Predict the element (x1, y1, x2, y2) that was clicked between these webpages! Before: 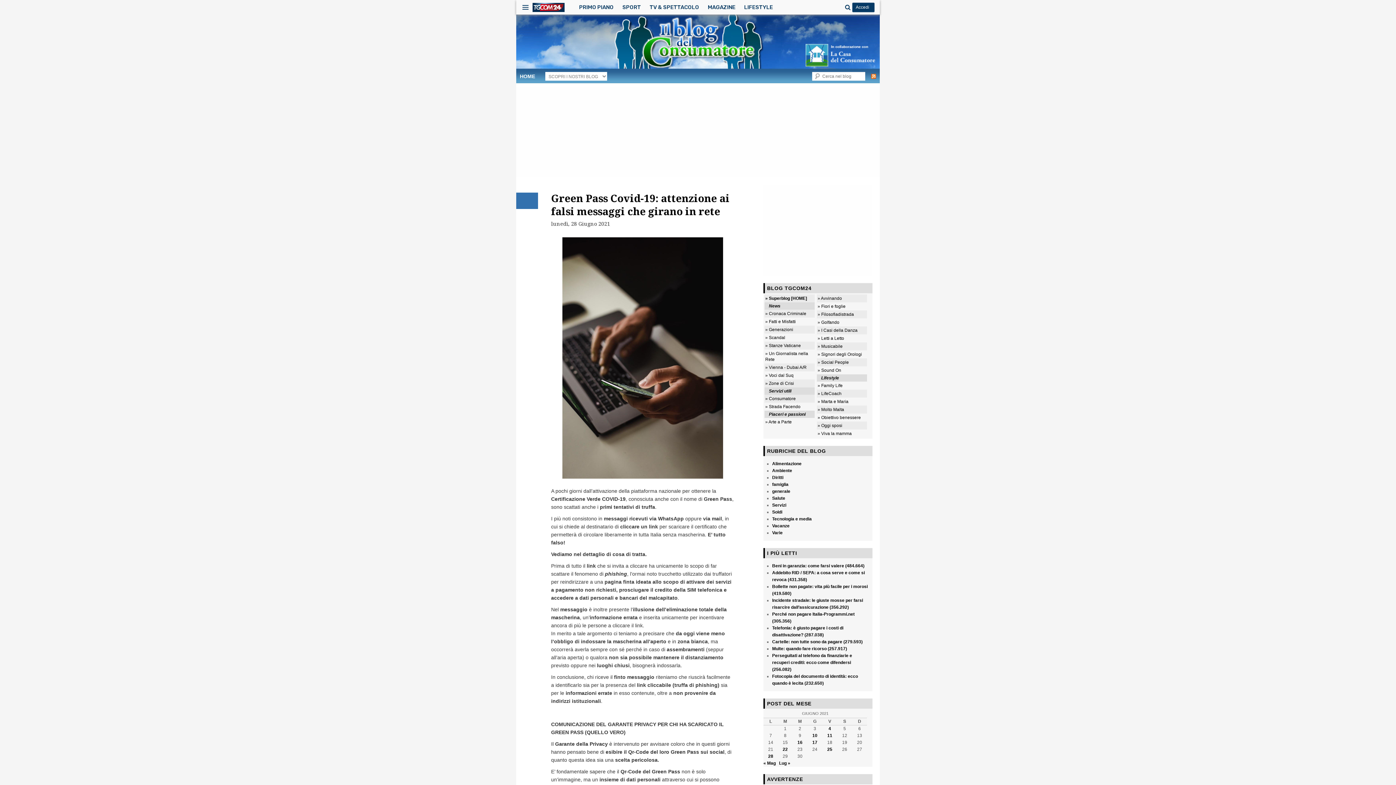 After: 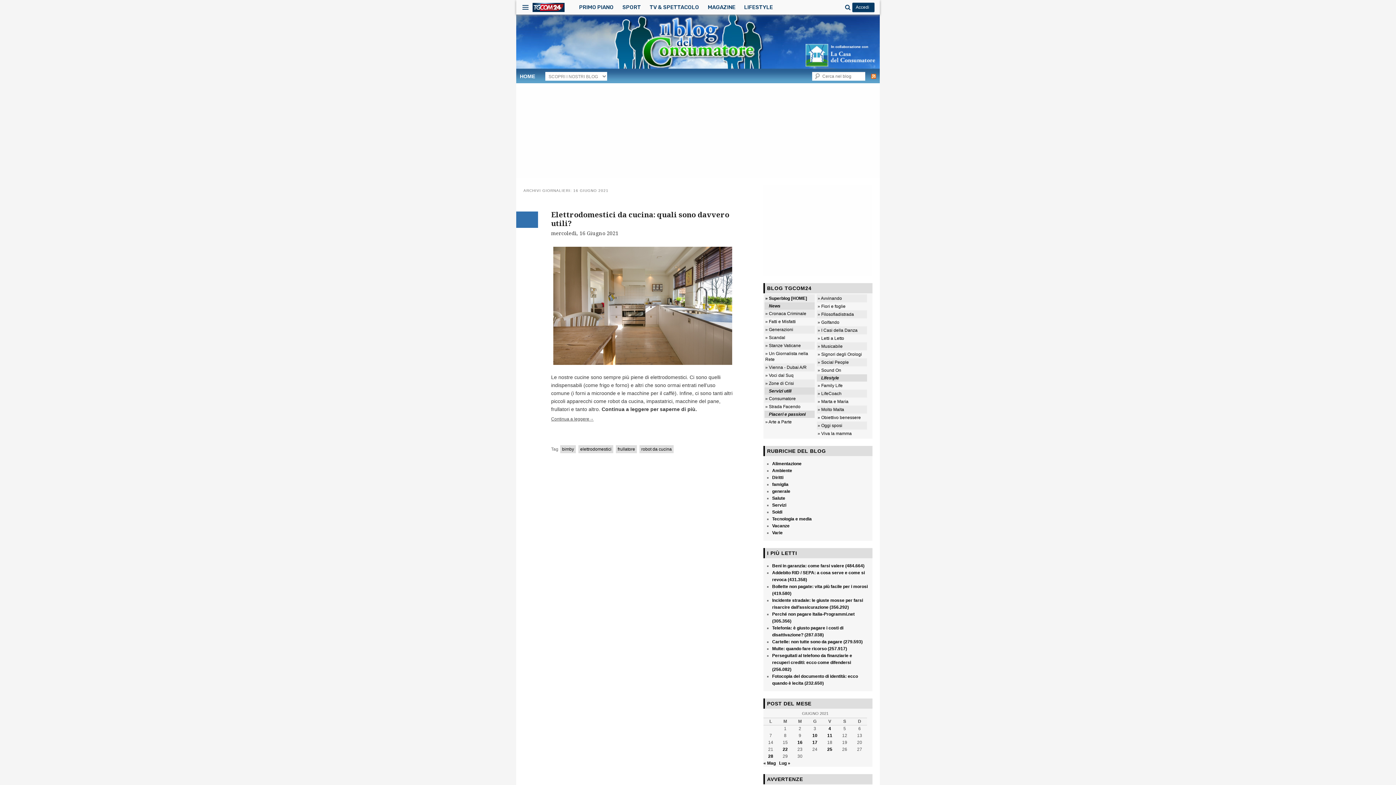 Action: bbox: (797, 740, 802, 745) label: Articoli pubblicati in 16 June 2021